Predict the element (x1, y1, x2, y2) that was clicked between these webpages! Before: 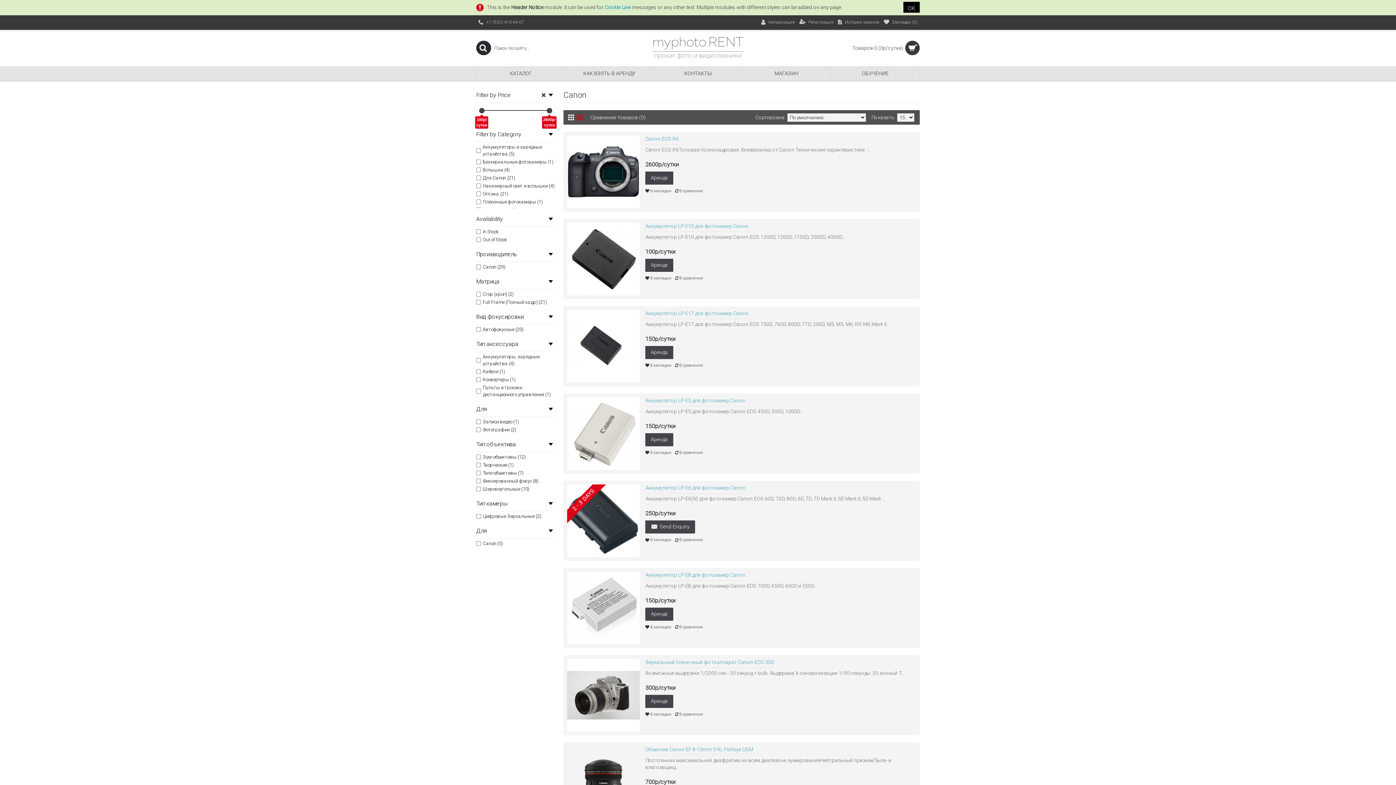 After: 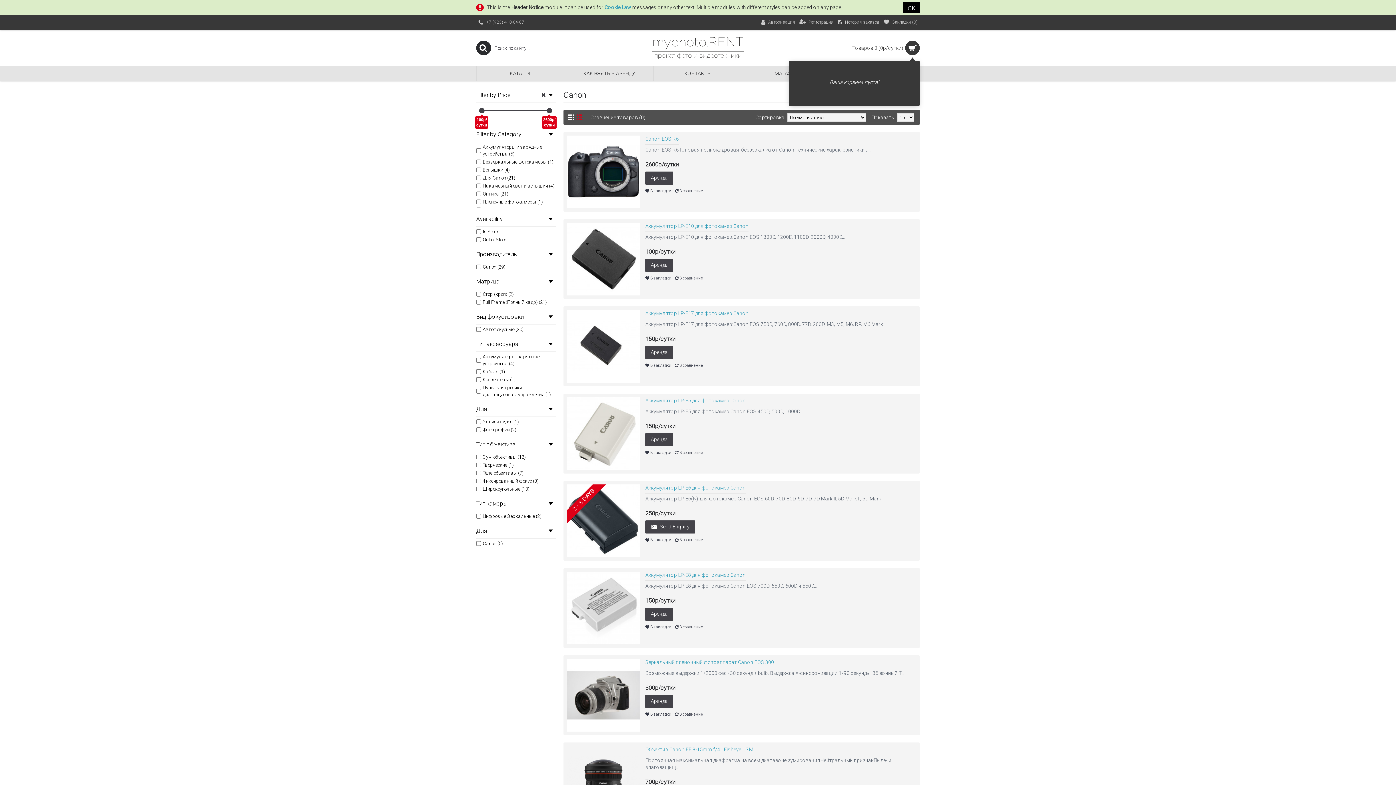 Action: label: Товаров 0 (0р/сутки)	 bbox: (809, 40, 920, 55)